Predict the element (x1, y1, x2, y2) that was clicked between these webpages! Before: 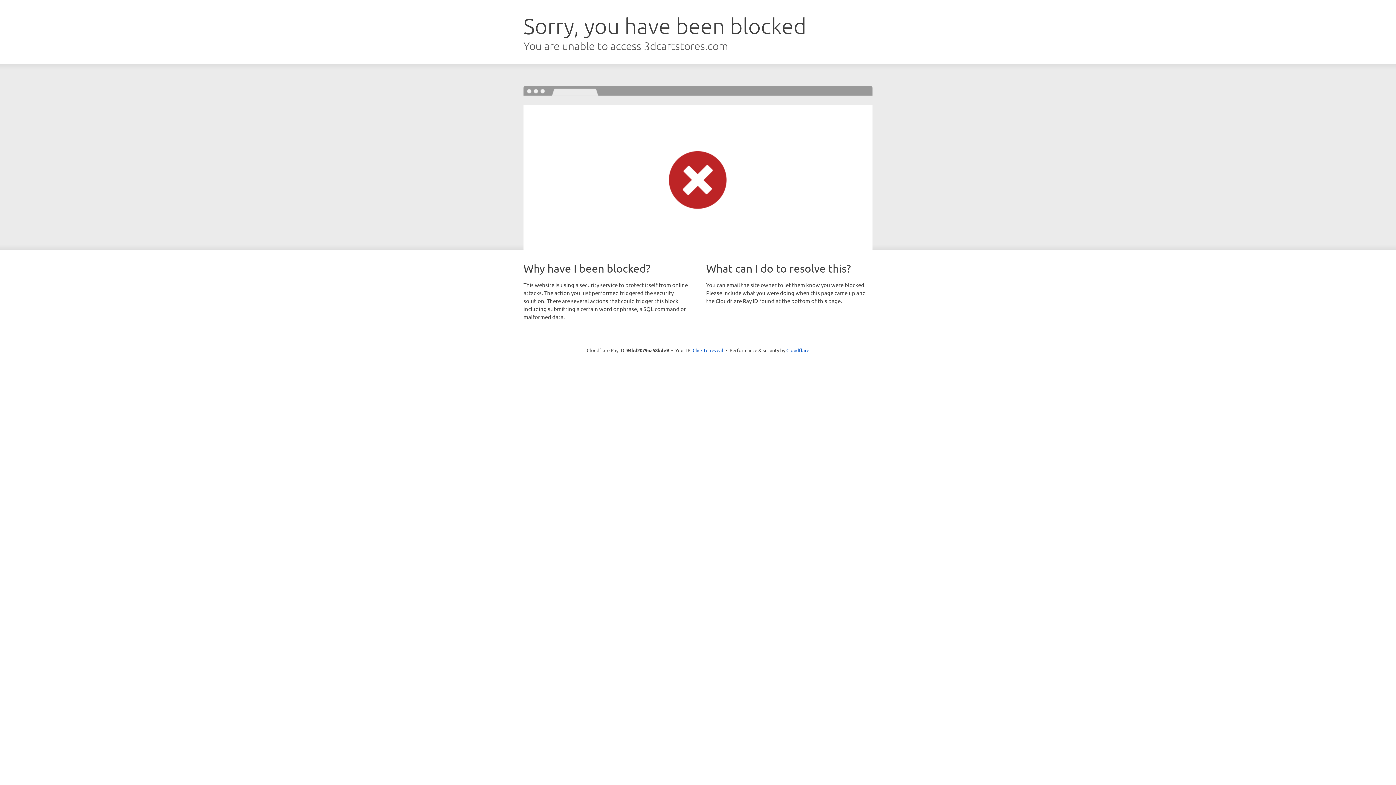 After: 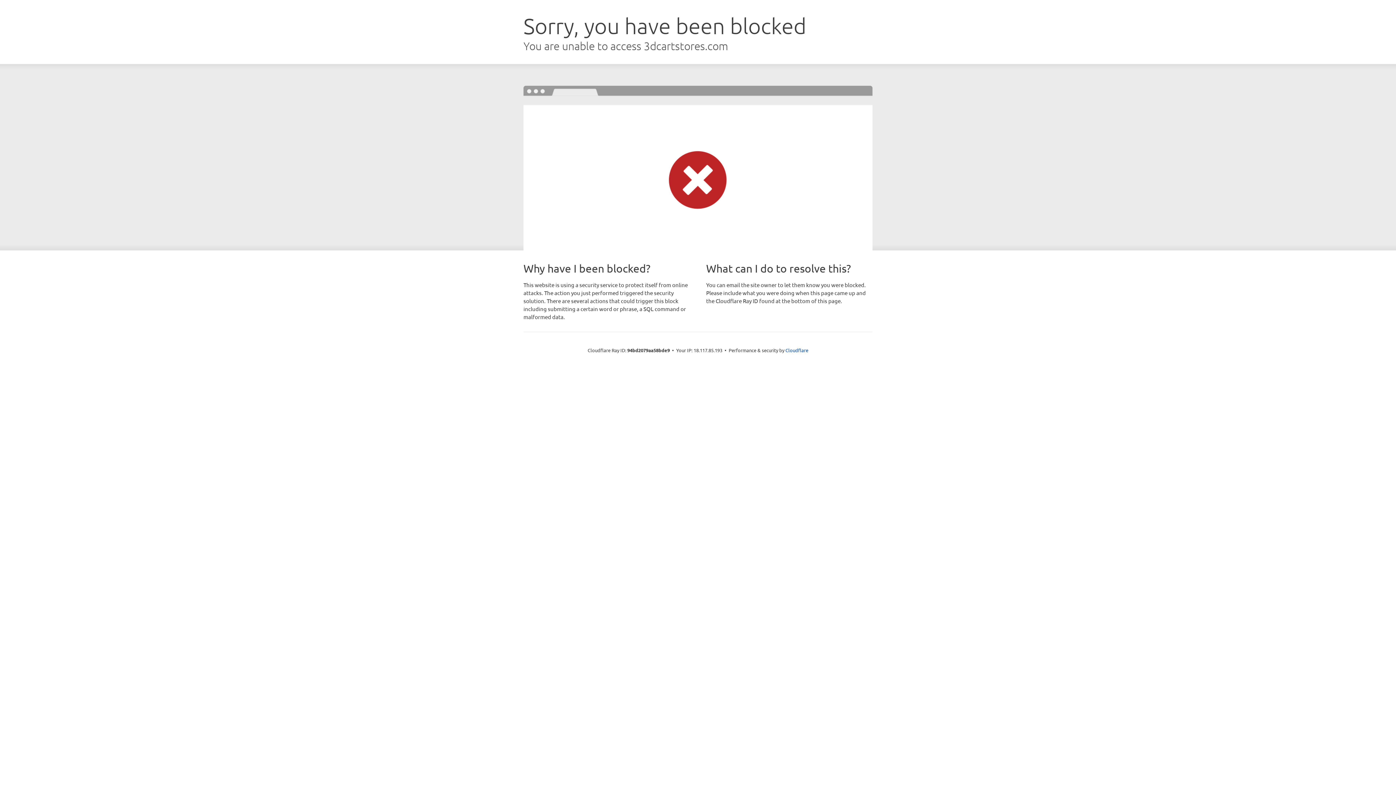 Action: label: Click to reveal bbox: (692, 346, 723, 353)